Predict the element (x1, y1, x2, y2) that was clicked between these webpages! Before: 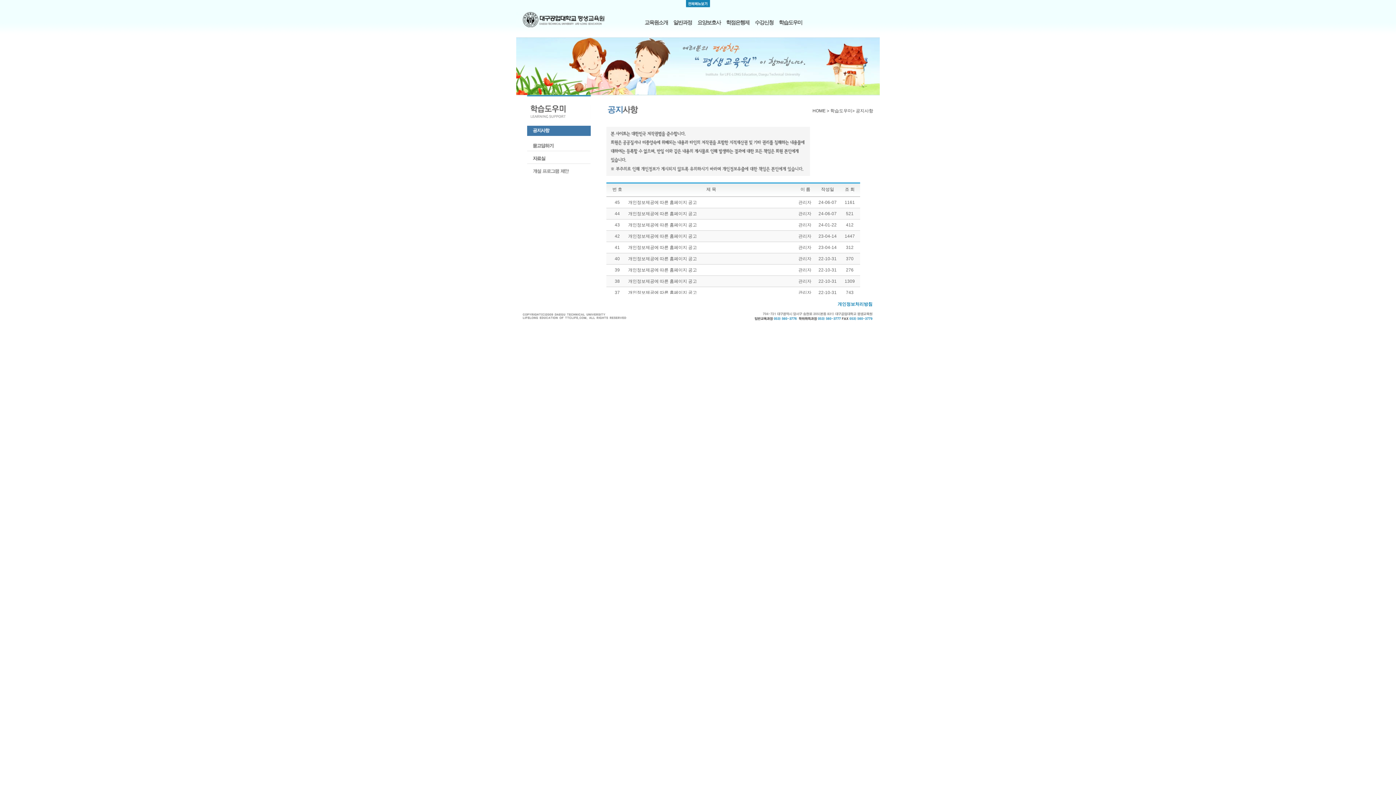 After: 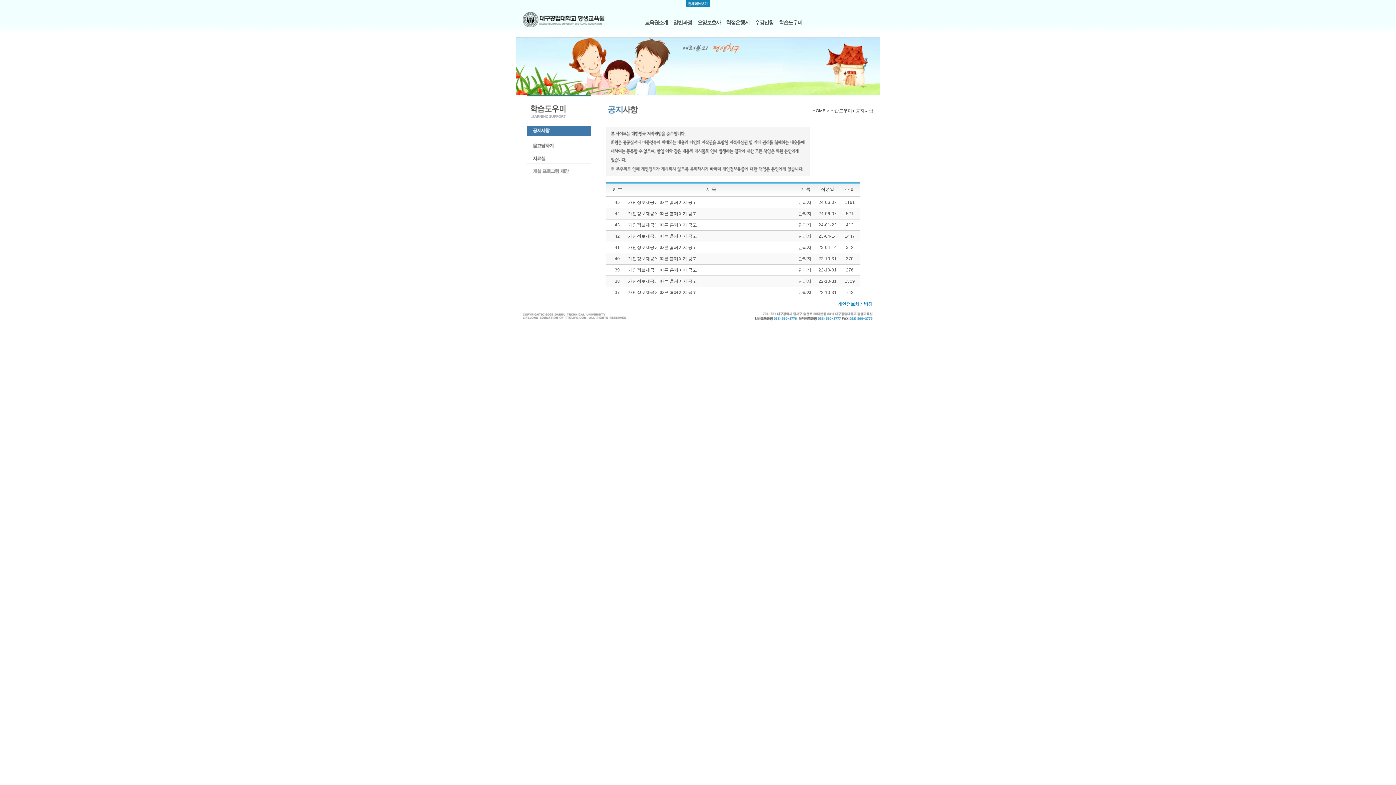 Action: label: 학습도우미 bbox: (779, 19, 802, 25)